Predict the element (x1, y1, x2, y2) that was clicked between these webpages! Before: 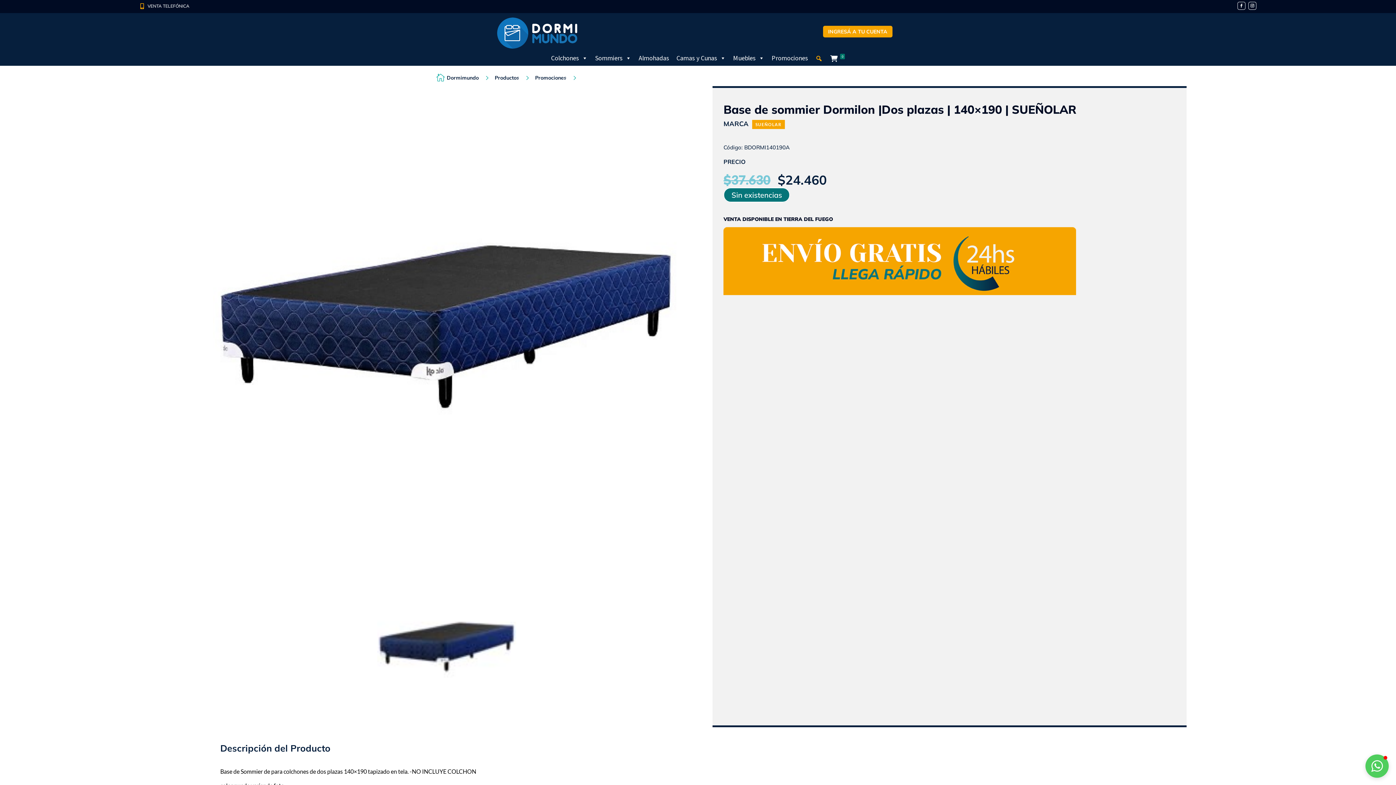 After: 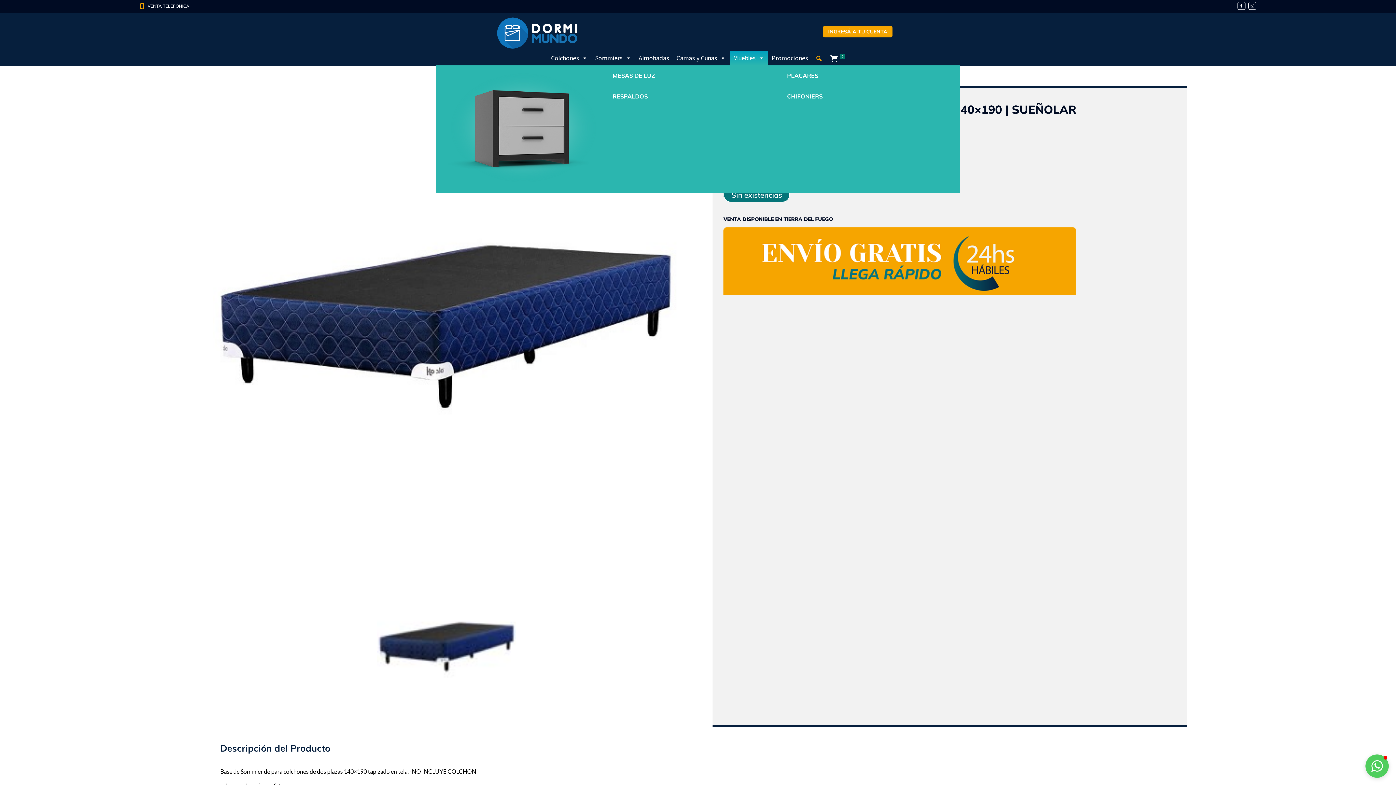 Action: label: Muebles bbox: (729, 50, 768, 65)